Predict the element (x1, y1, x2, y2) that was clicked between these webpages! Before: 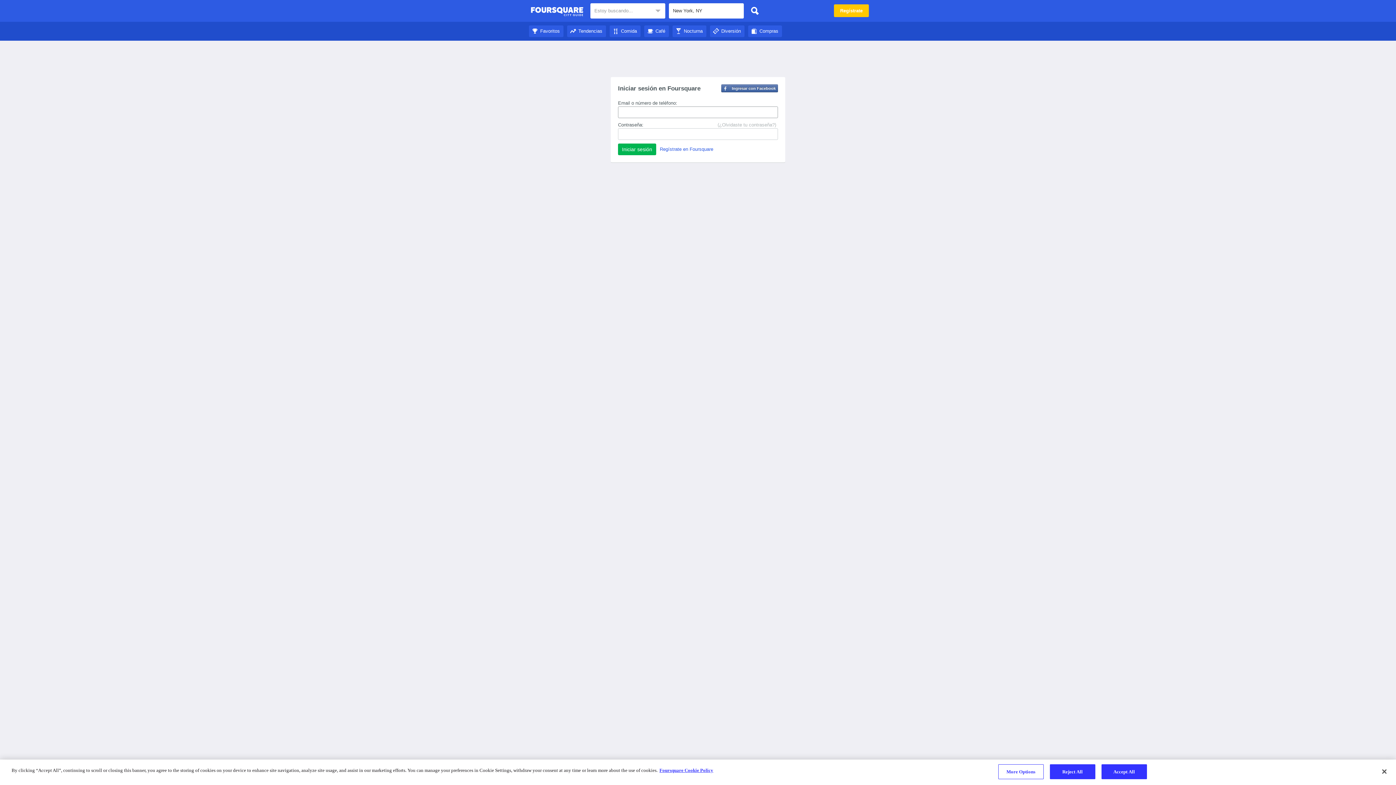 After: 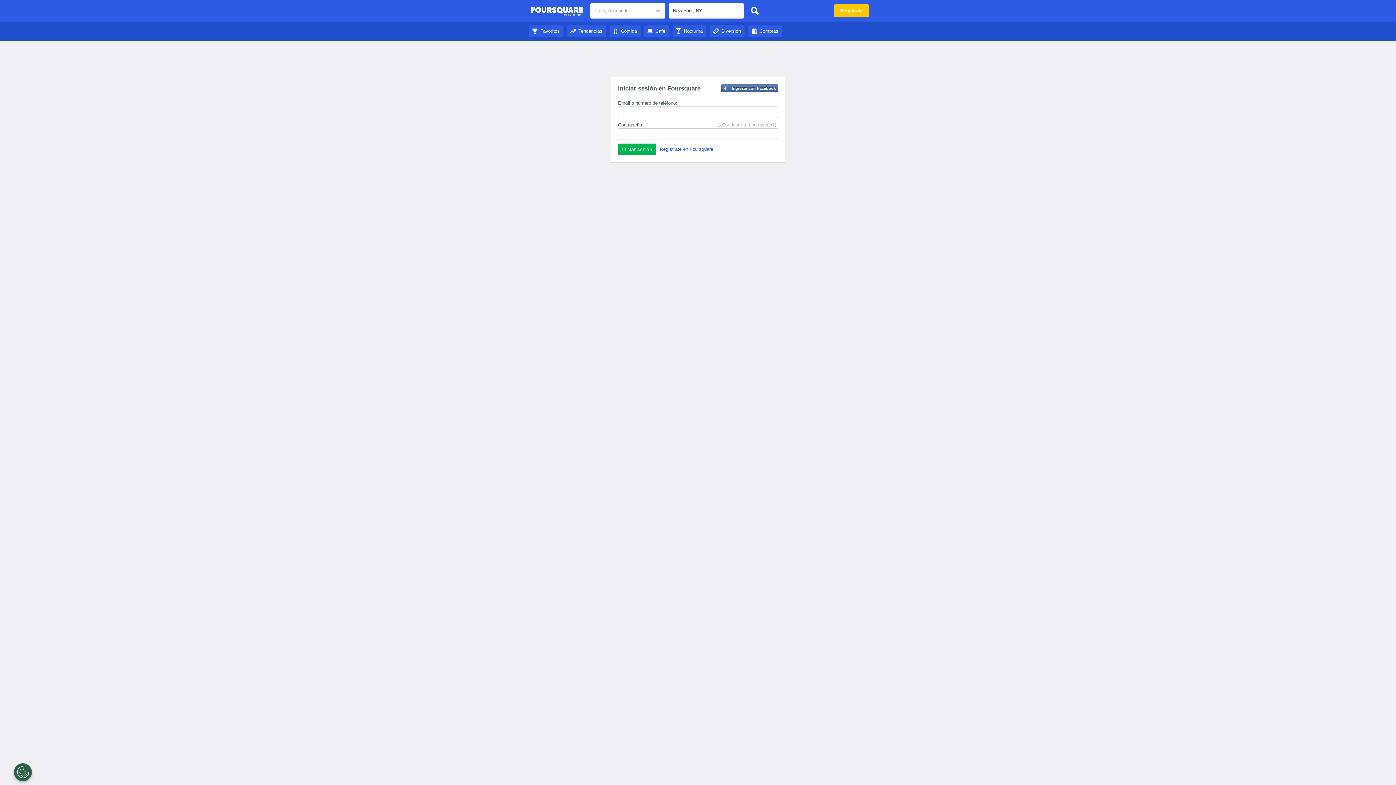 Action: label: Close bbox: (1376, 764, 1392, 780)